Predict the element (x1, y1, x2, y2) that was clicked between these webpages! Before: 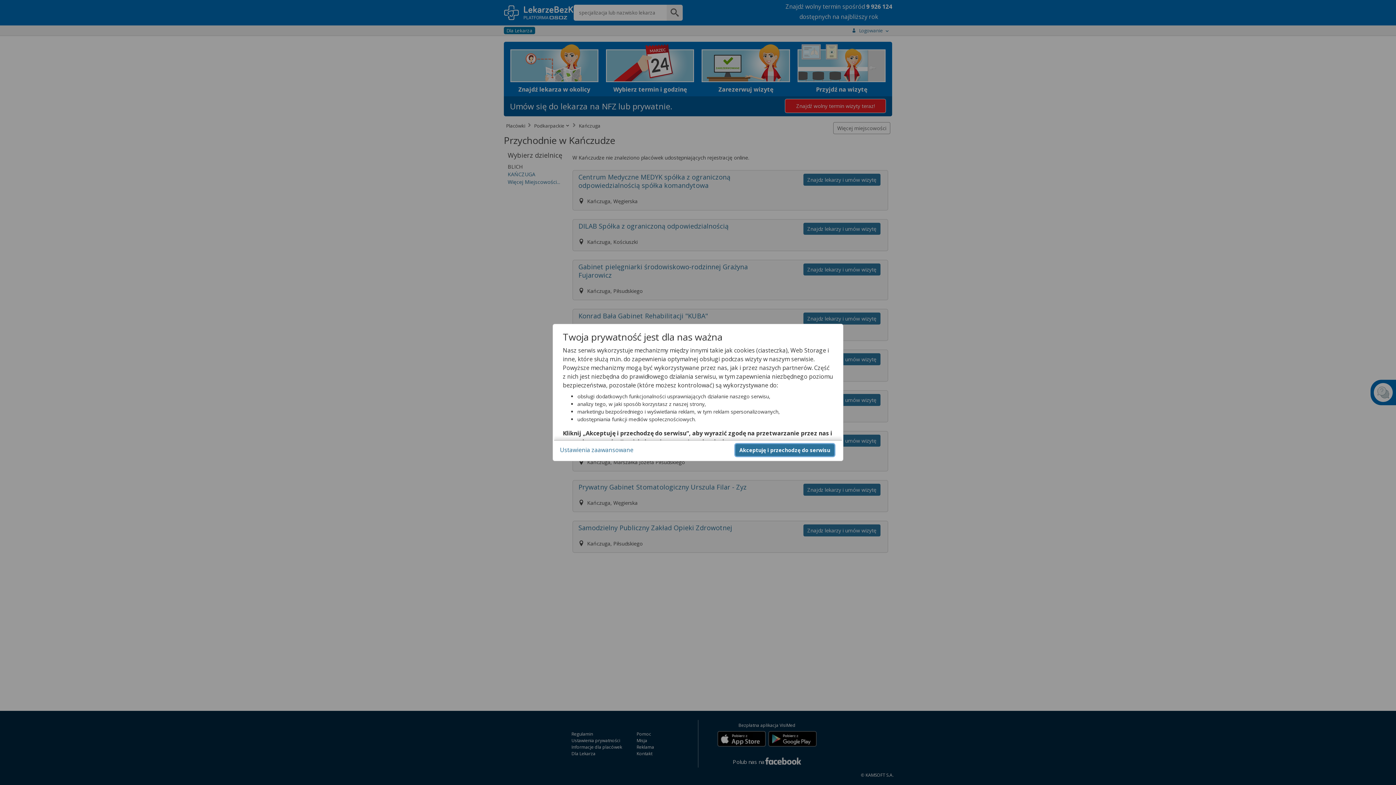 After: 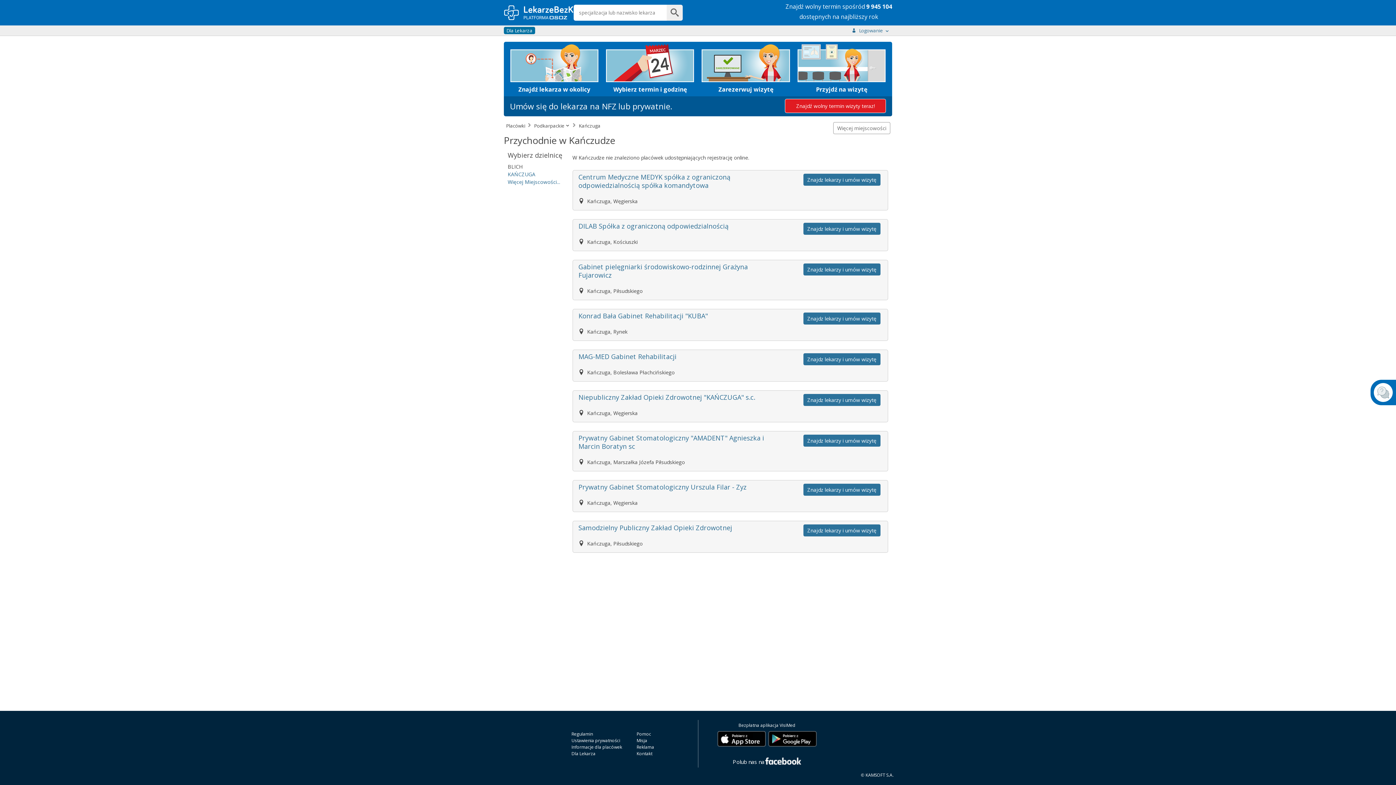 Action: label: Akceptuję i przechodzę do serwisu bbox: (735, 444, 834, 456)